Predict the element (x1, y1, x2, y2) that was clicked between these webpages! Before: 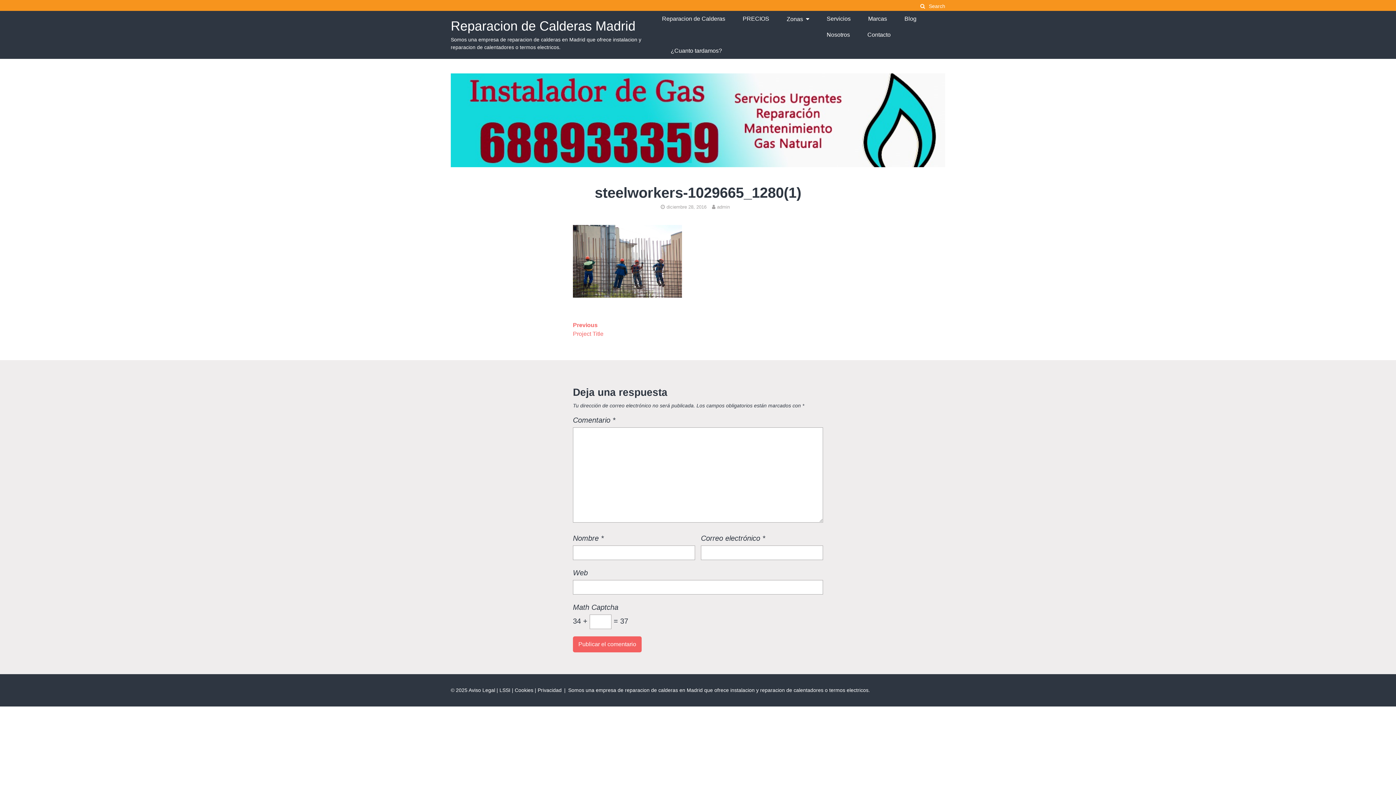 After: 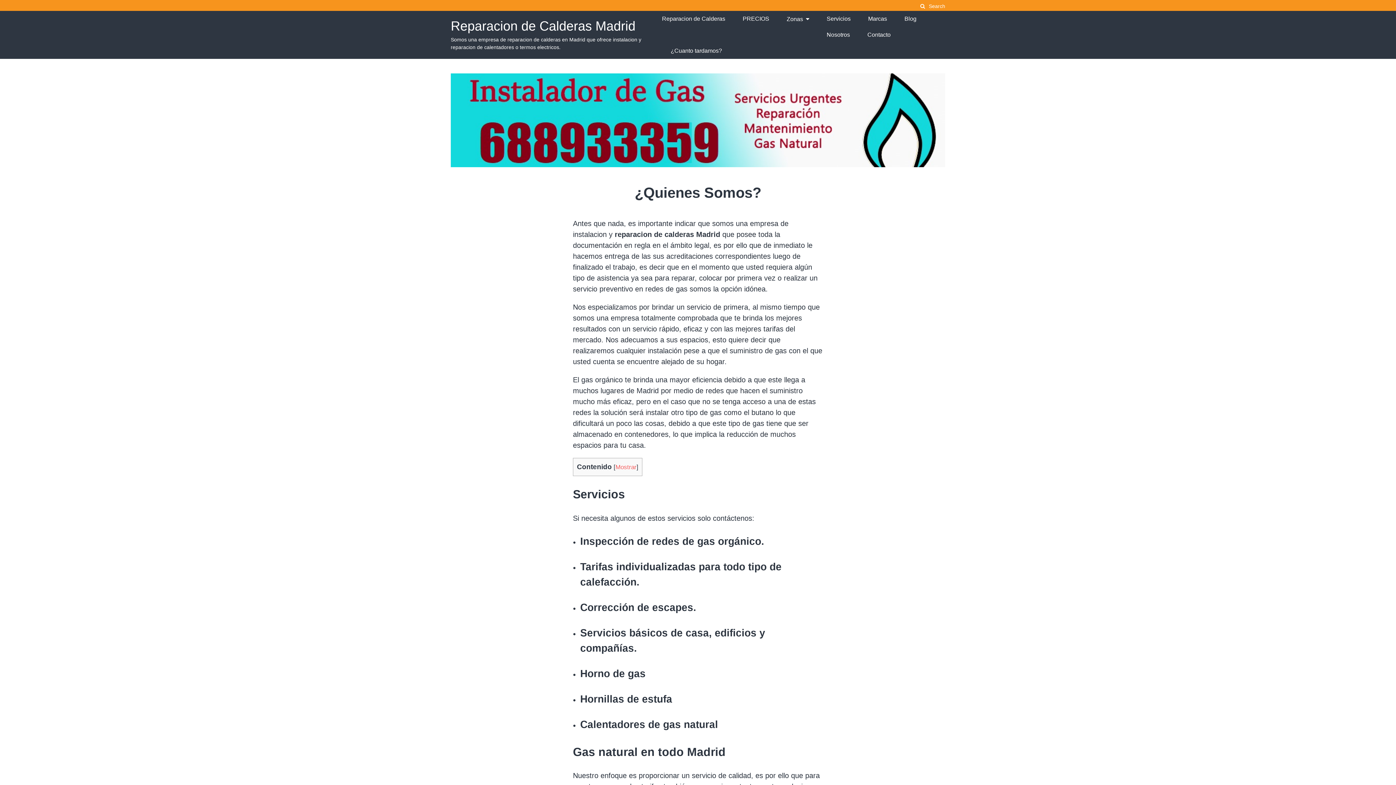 Action: label: Nosotros bbox: (826, 26, 850, 42)